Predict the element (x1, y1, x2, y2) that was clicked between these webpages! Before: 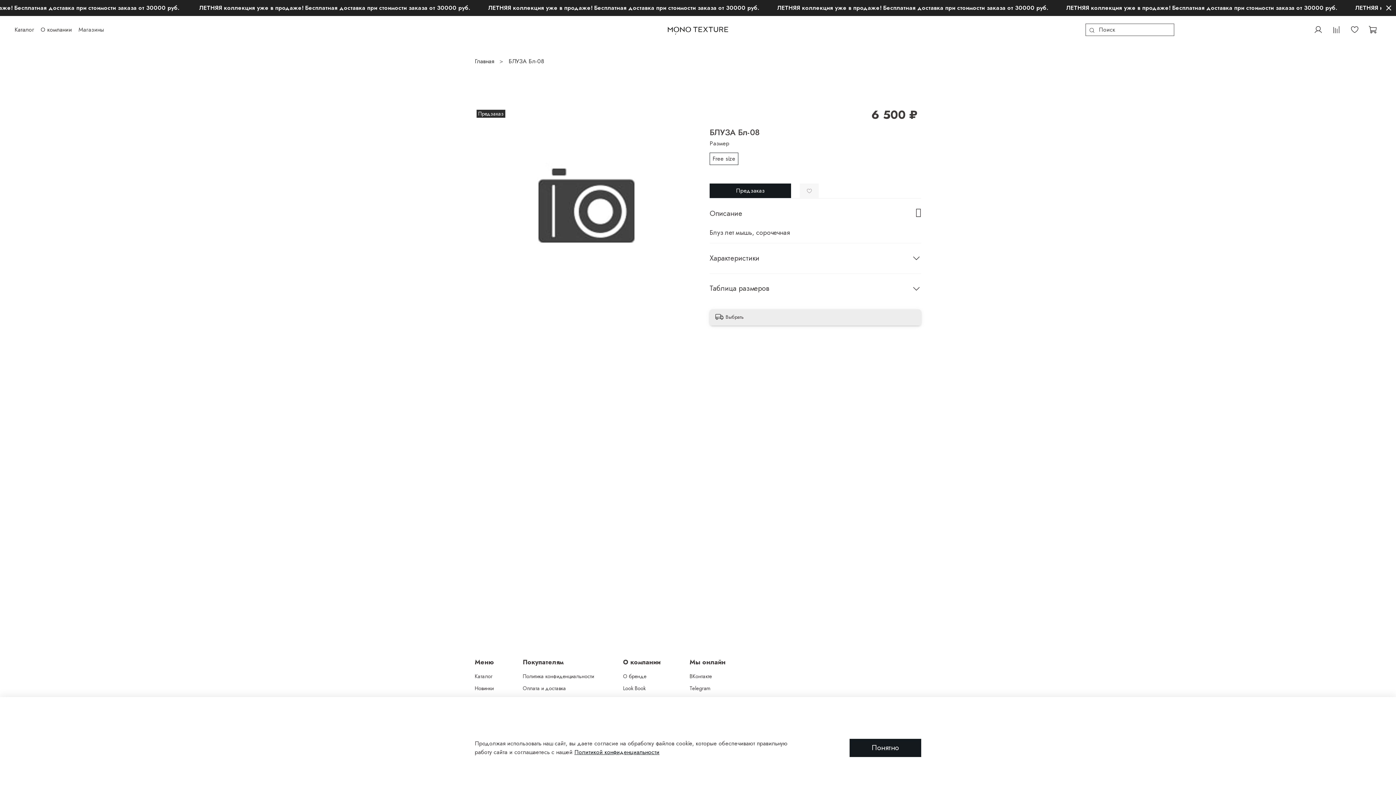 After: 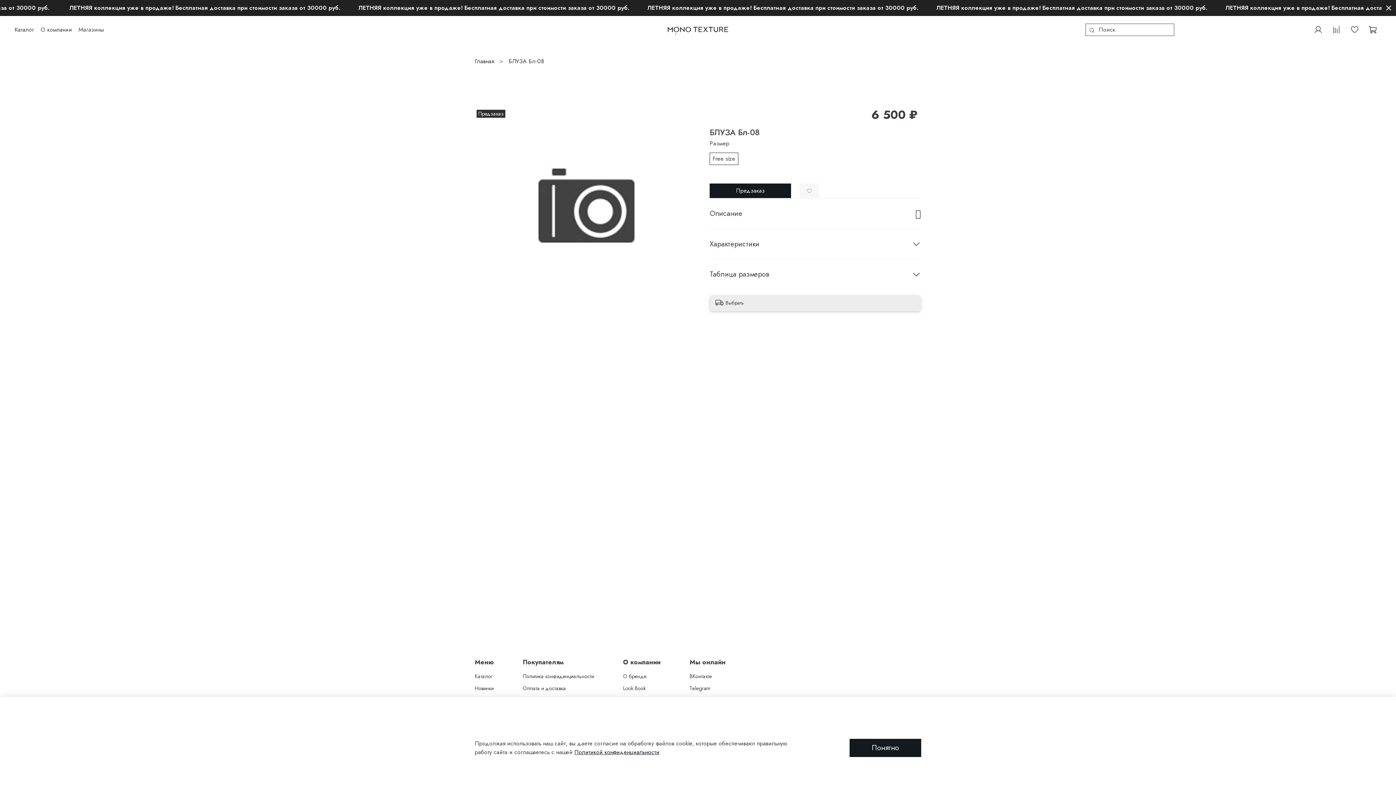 Action: bbox: (915, 206, 921, 221)